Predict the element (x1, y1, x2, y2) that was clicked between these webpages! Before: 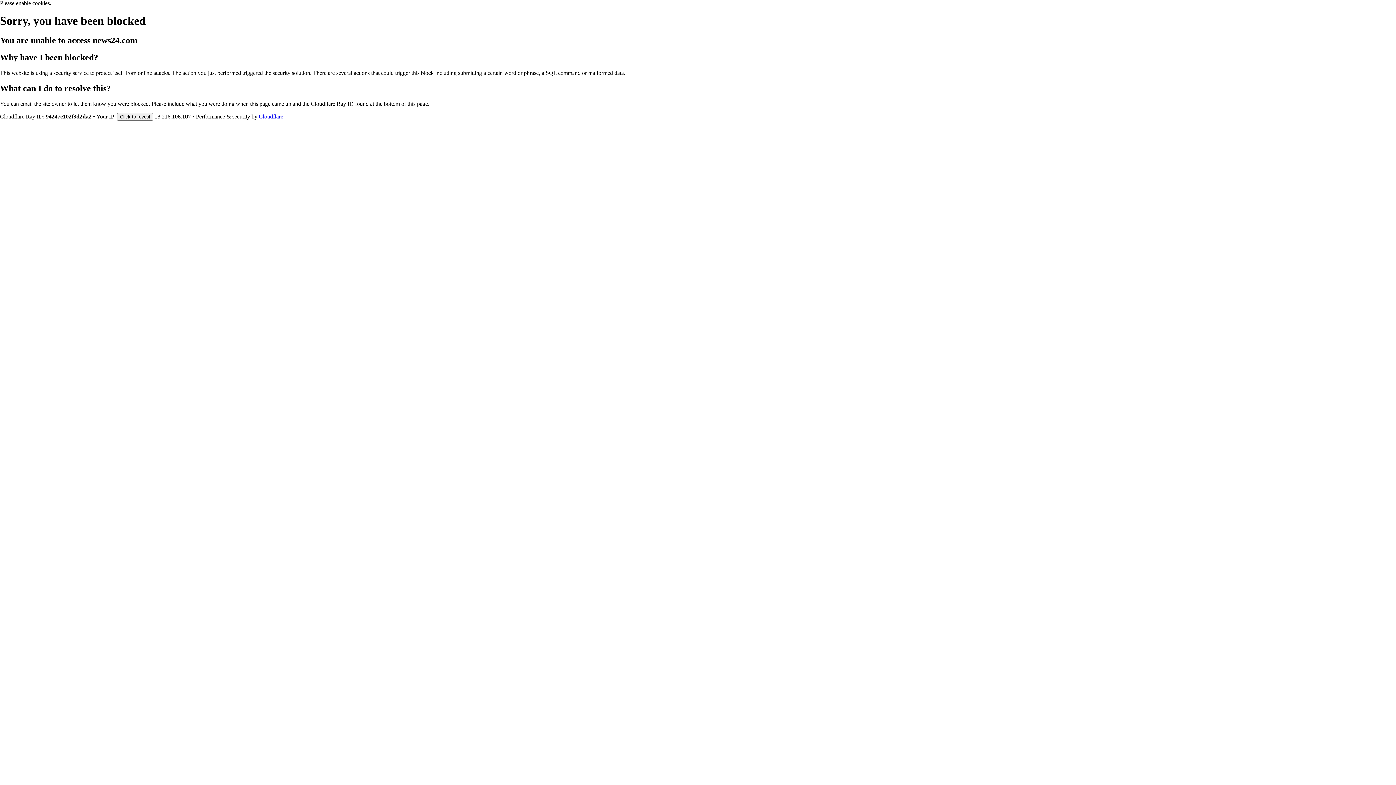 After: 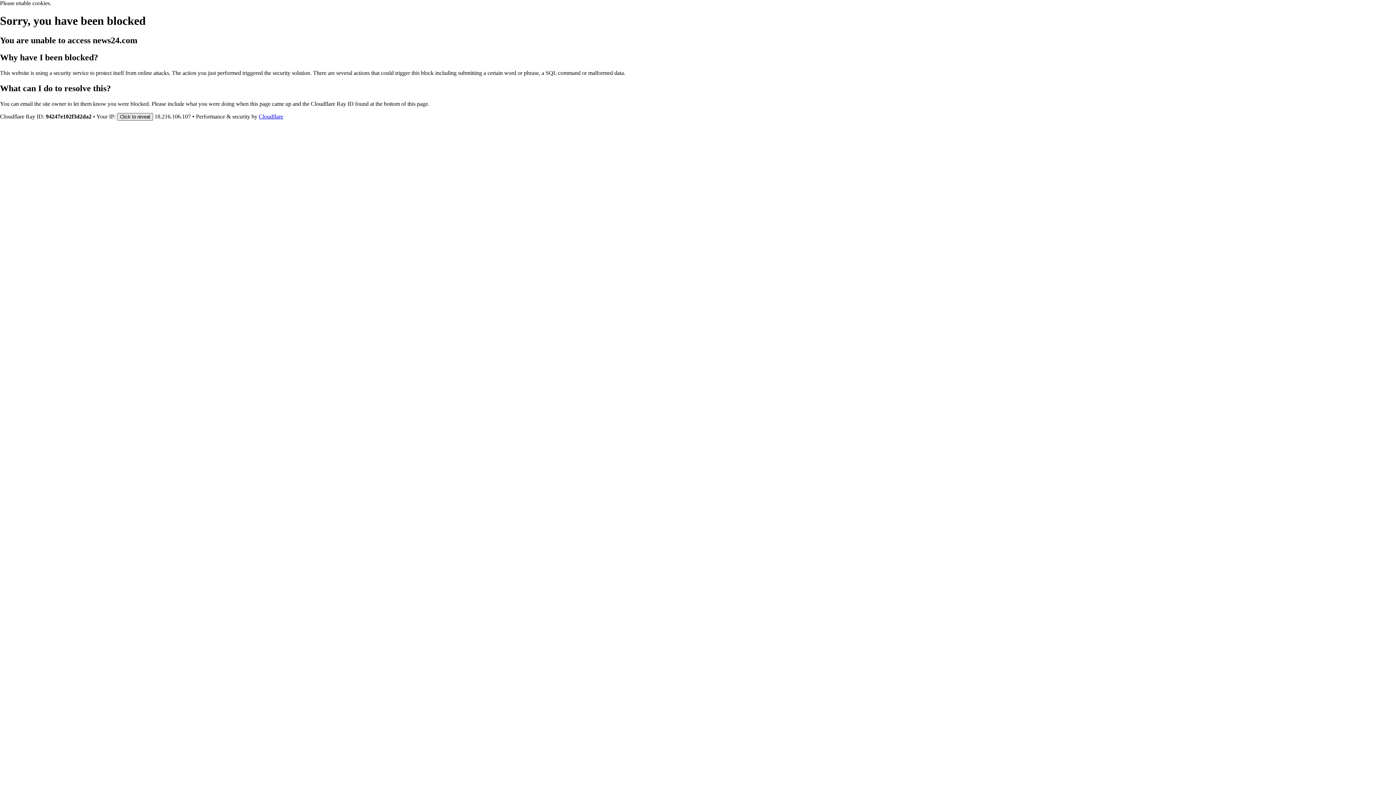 Action: label: Click to reveal bbox: (117, 112, 153, 120)